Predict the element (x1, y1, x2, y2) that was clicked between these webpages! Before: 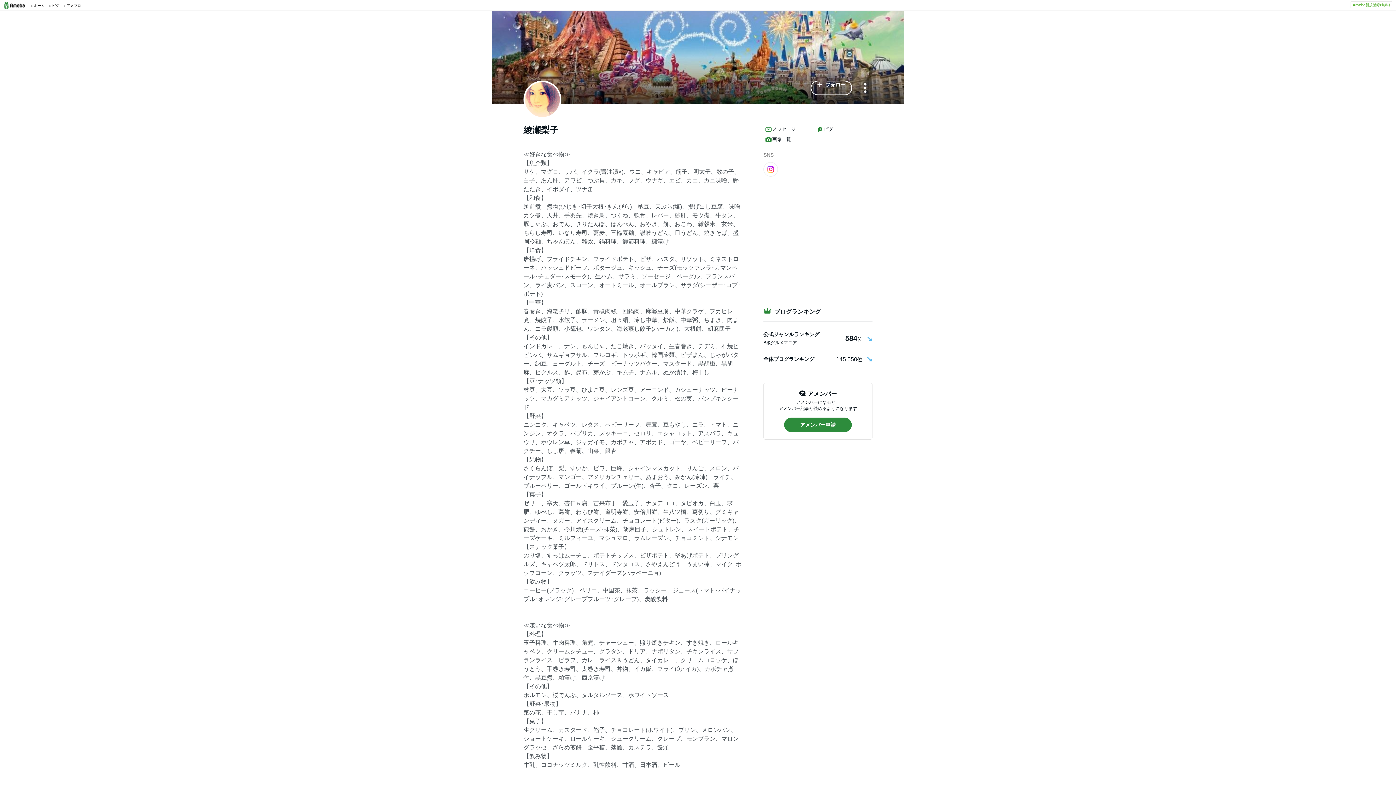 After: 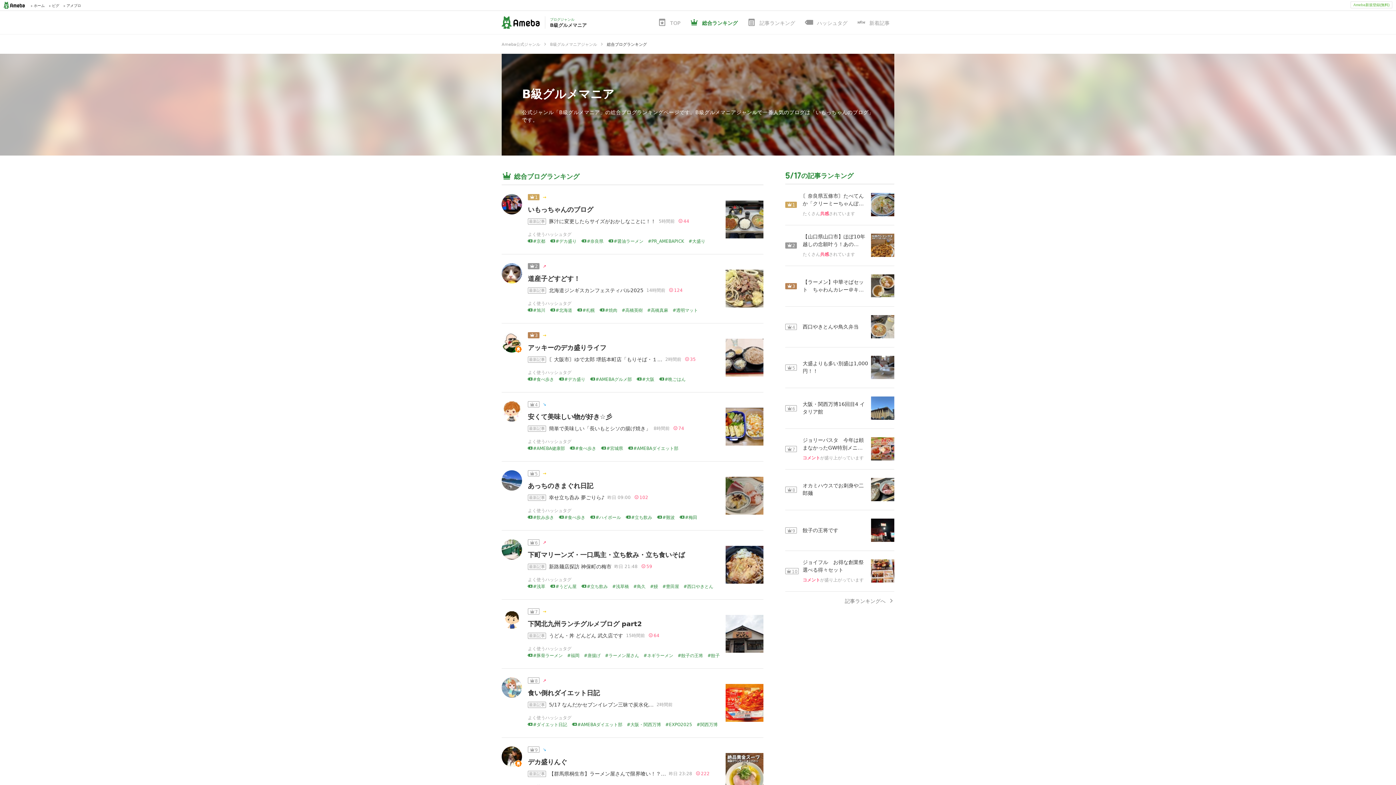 Action: bbox: (763, 330, 819, 338) label: 公式ジャンルランキング